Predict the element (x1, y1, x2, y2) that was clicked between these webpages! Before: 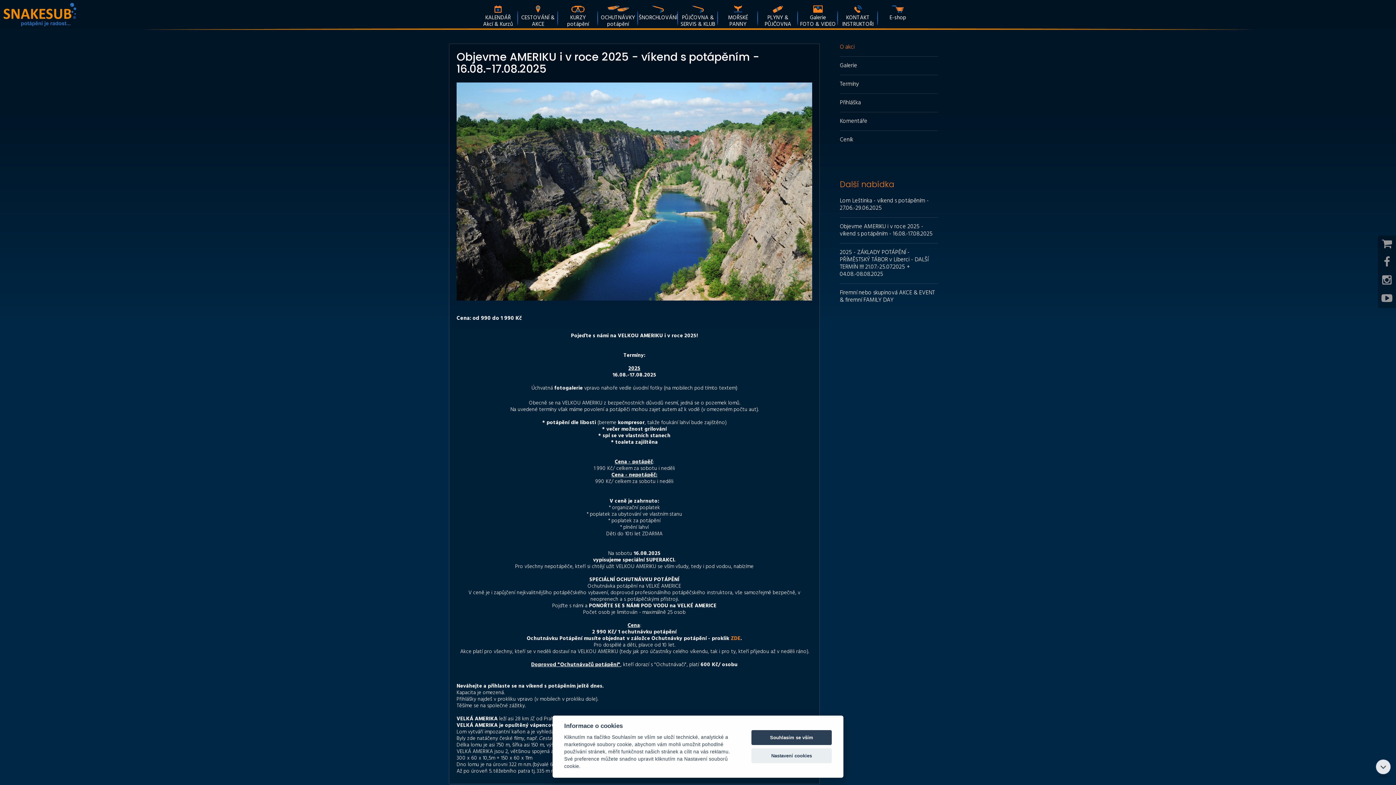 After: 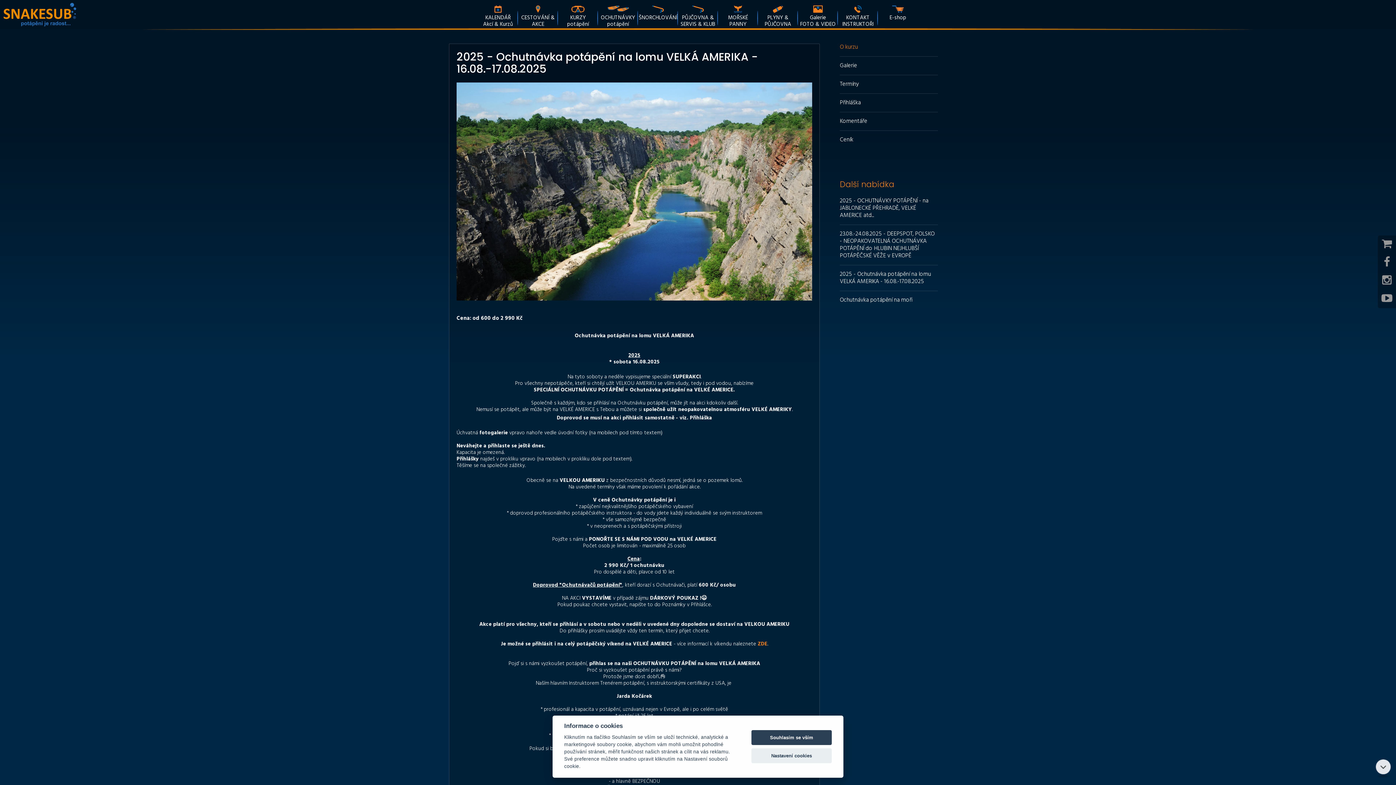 Action: label: ZDE bbox: (730, 636, 740, 642)